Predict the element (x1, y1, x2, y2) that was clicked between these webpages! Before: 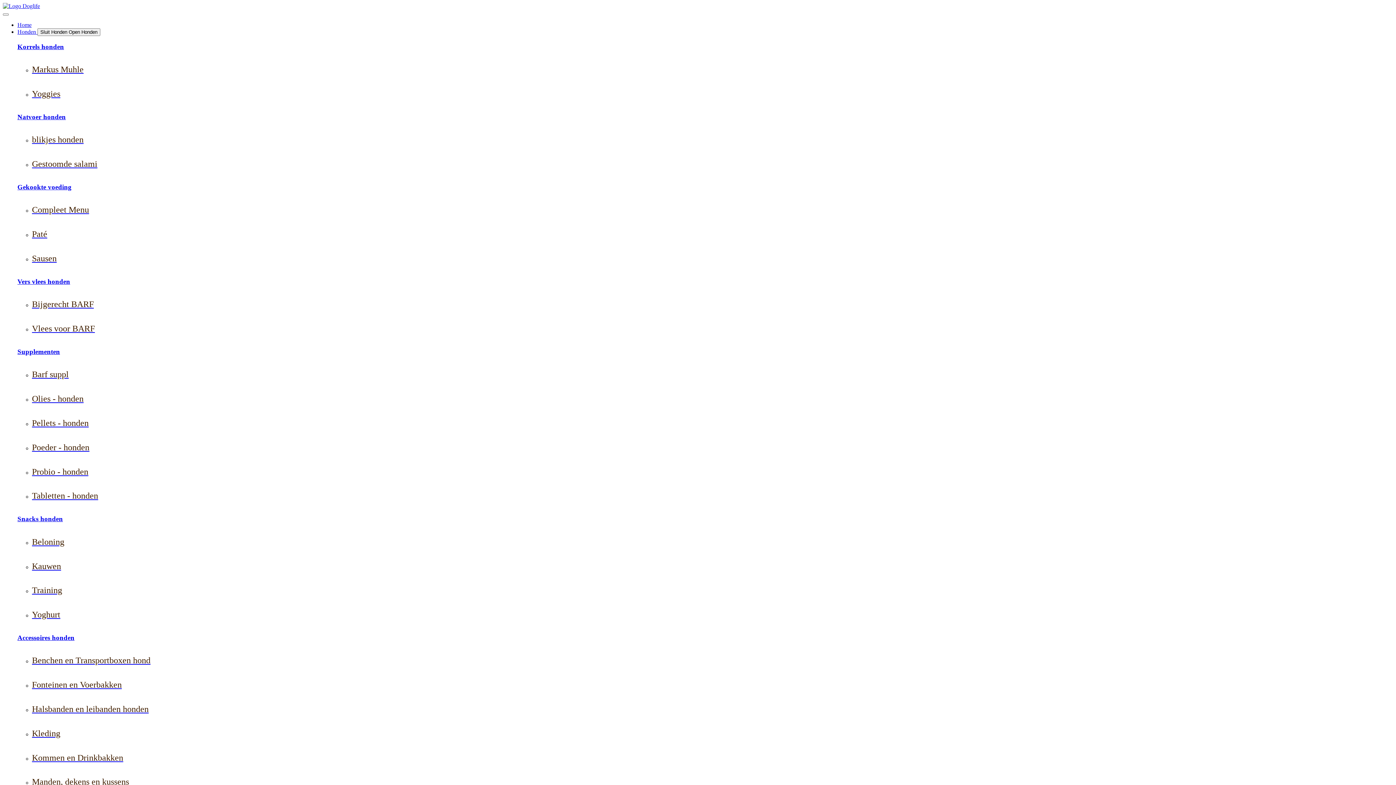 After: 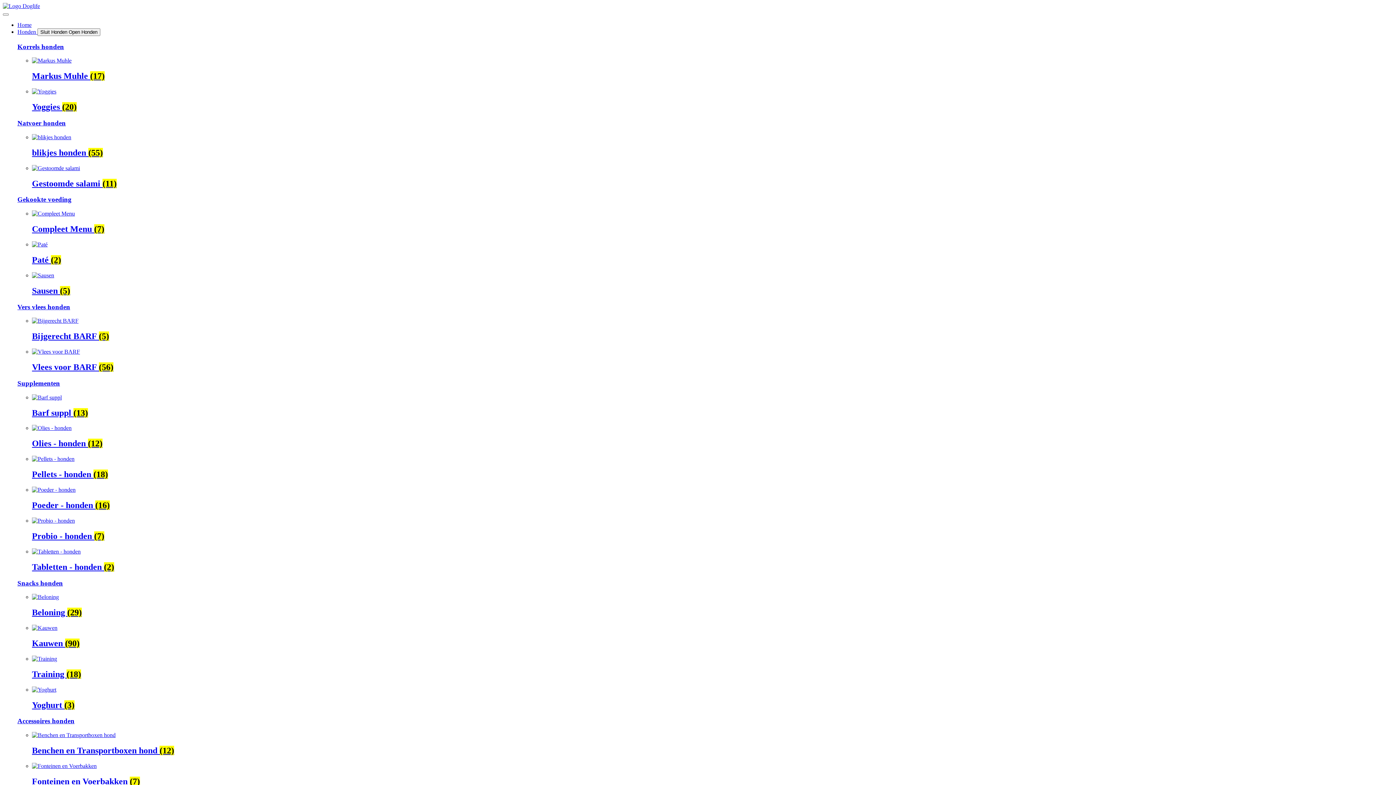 Action: label: Productcategorie bekijken Beloning bbox: (32, 530, 1393, 554)